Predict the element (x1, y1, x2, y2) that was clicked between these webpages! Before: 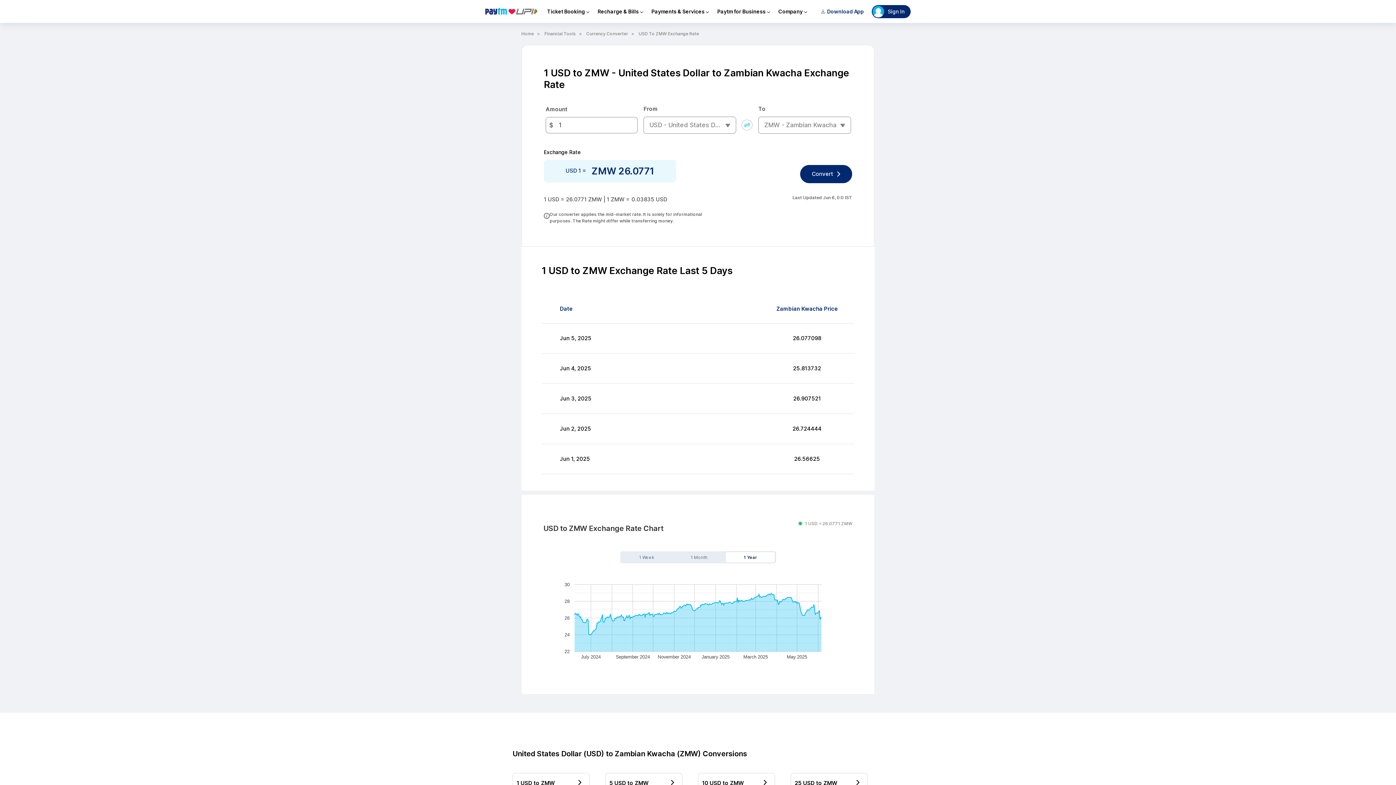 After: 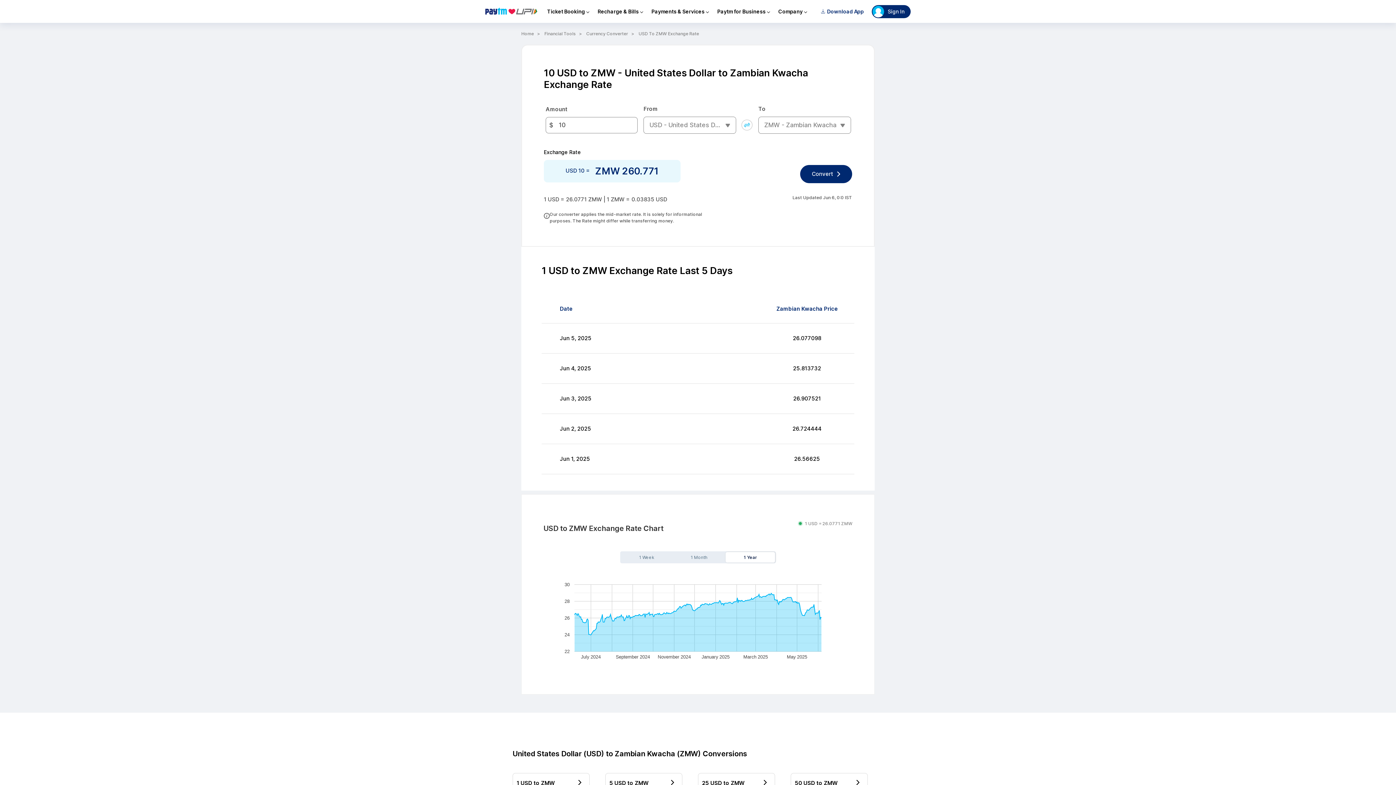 Action: bbox: (698, 664, 775, 684) label: 10 USD to ZMW